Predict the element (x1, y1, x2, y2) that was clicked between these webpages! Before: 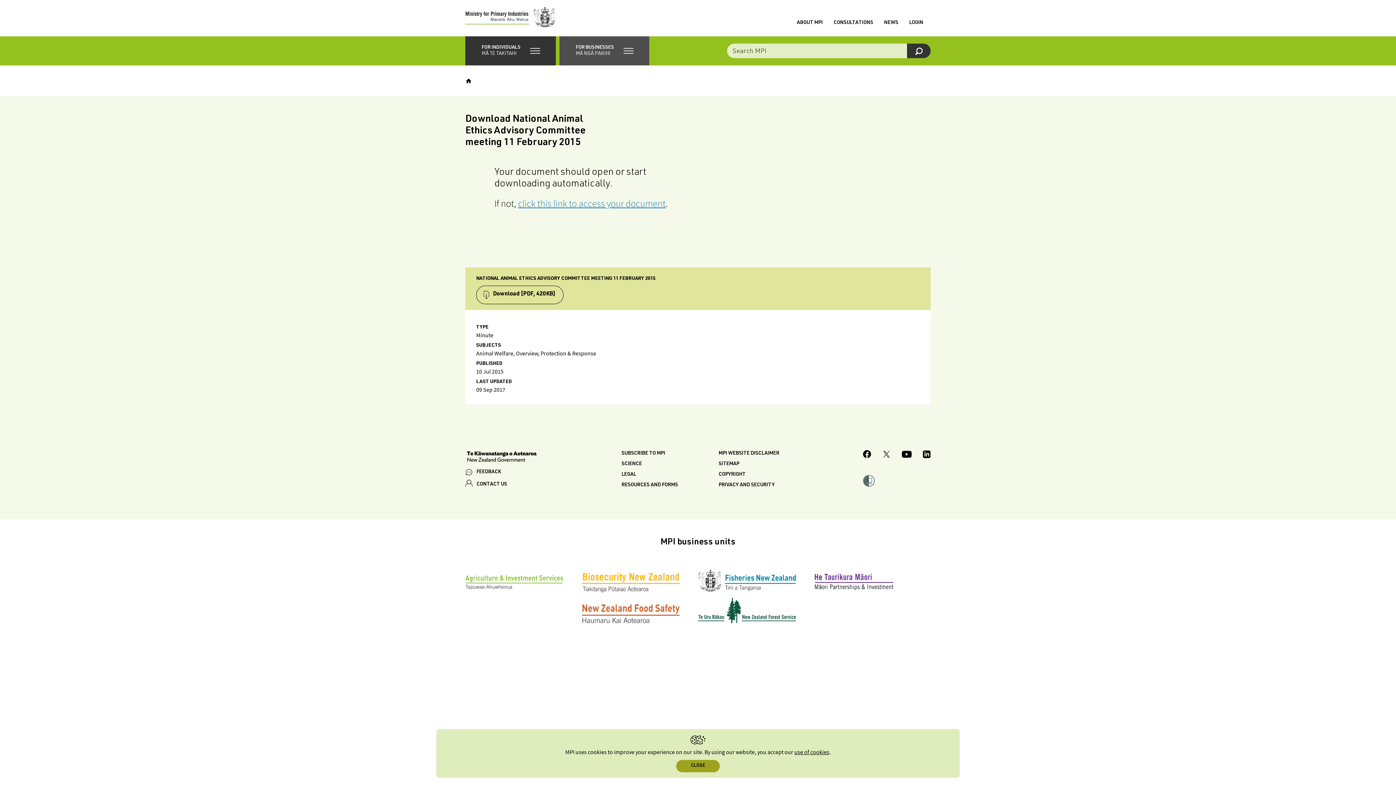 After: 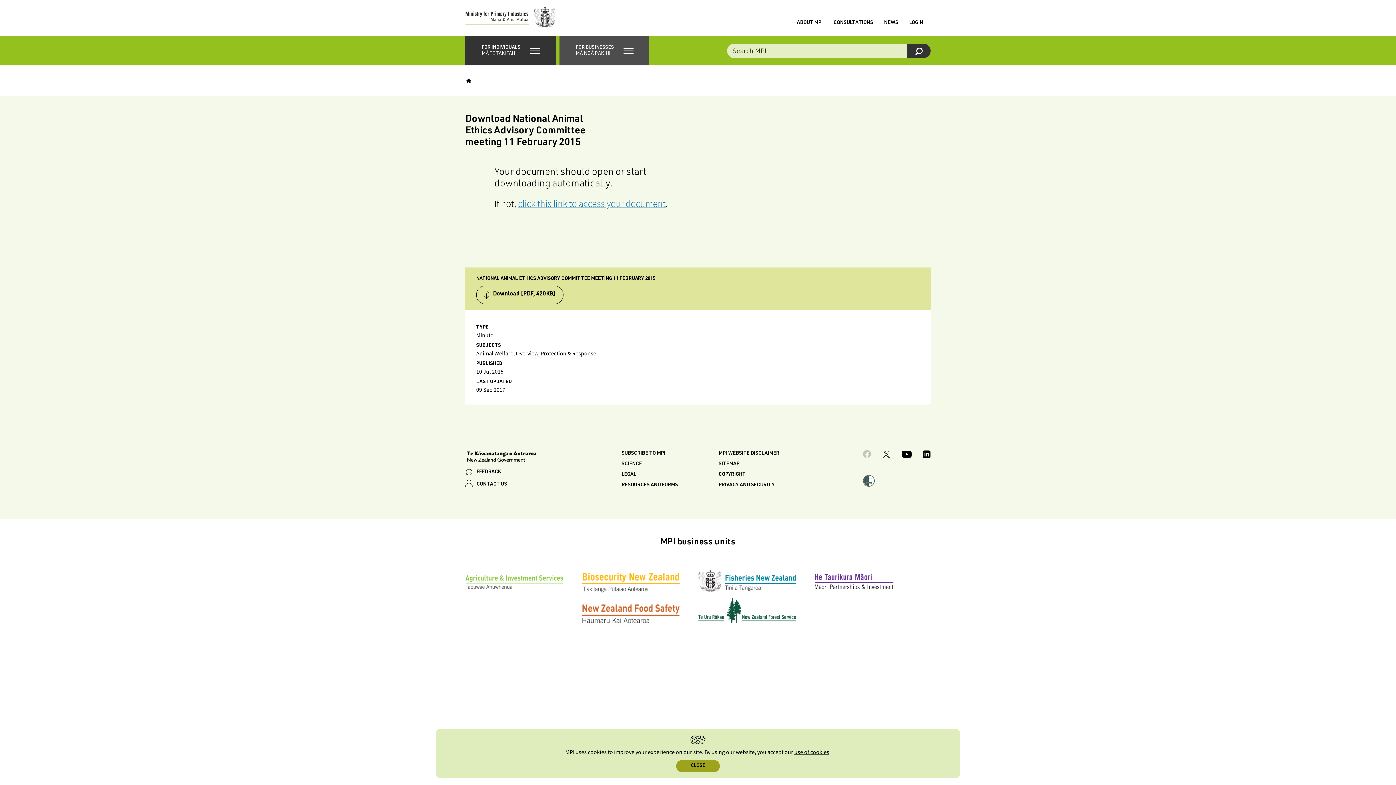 Action: label: MPI Facebook page. bbox: (863, 450, 871, 460)